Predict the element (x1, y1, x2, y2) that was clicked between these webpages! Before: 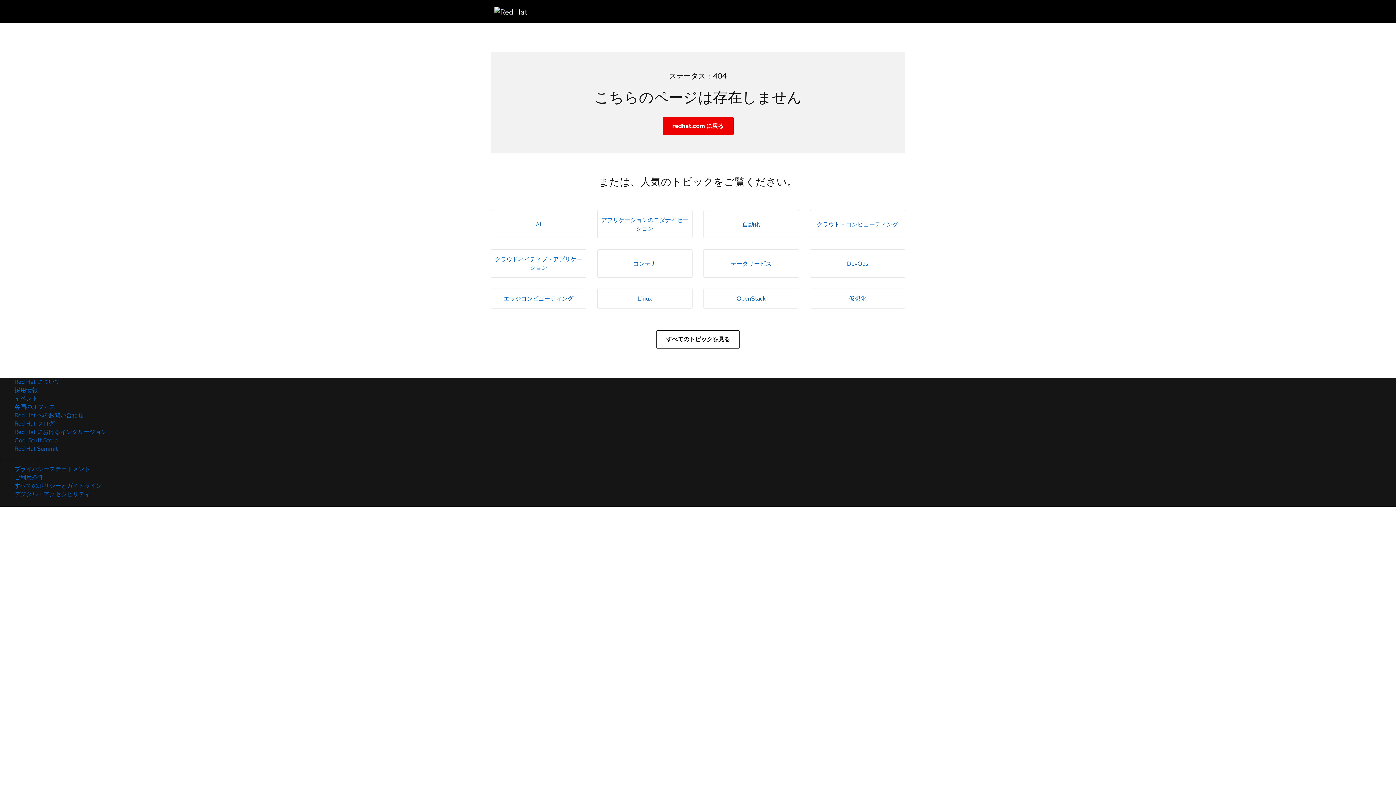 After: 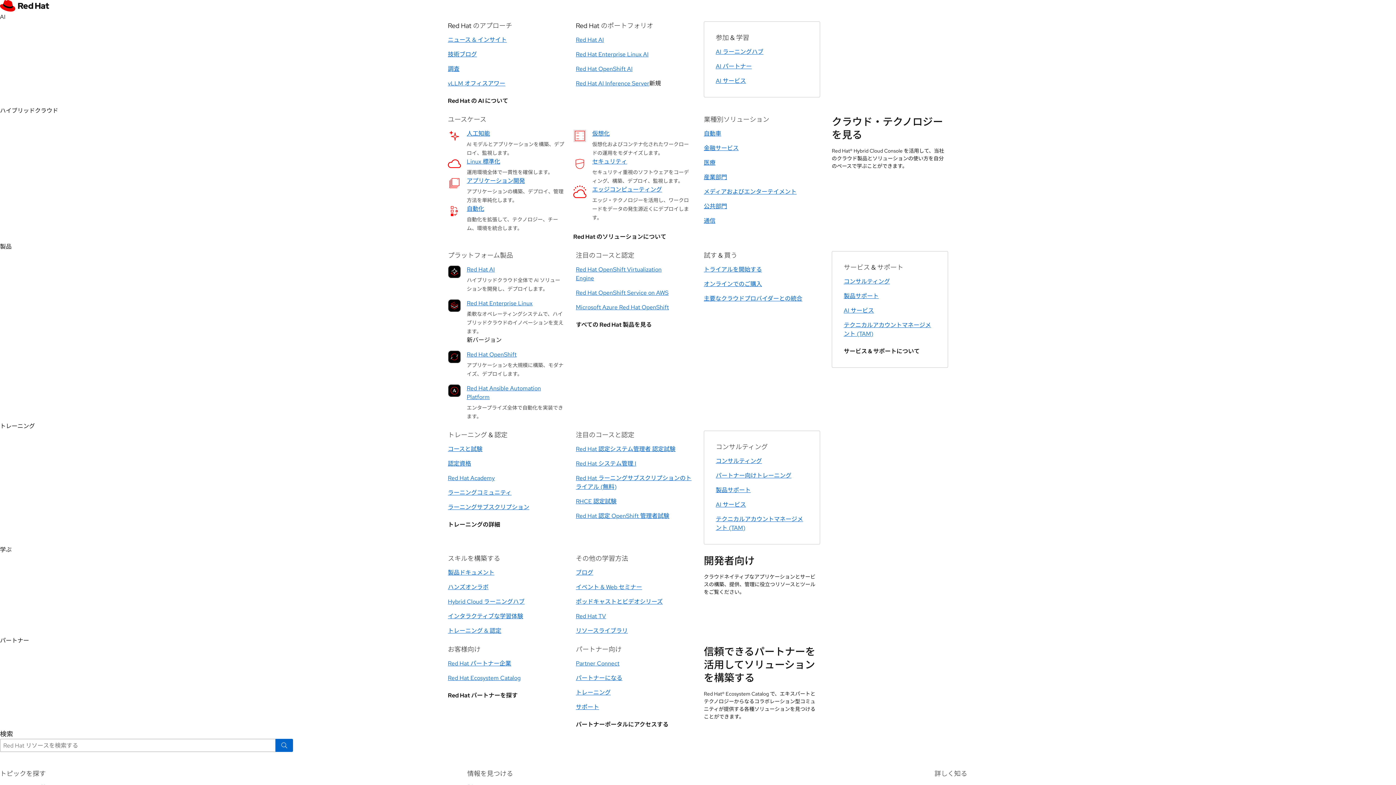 Action: bbox: (810, 288, 905, 308) label: 仮想化